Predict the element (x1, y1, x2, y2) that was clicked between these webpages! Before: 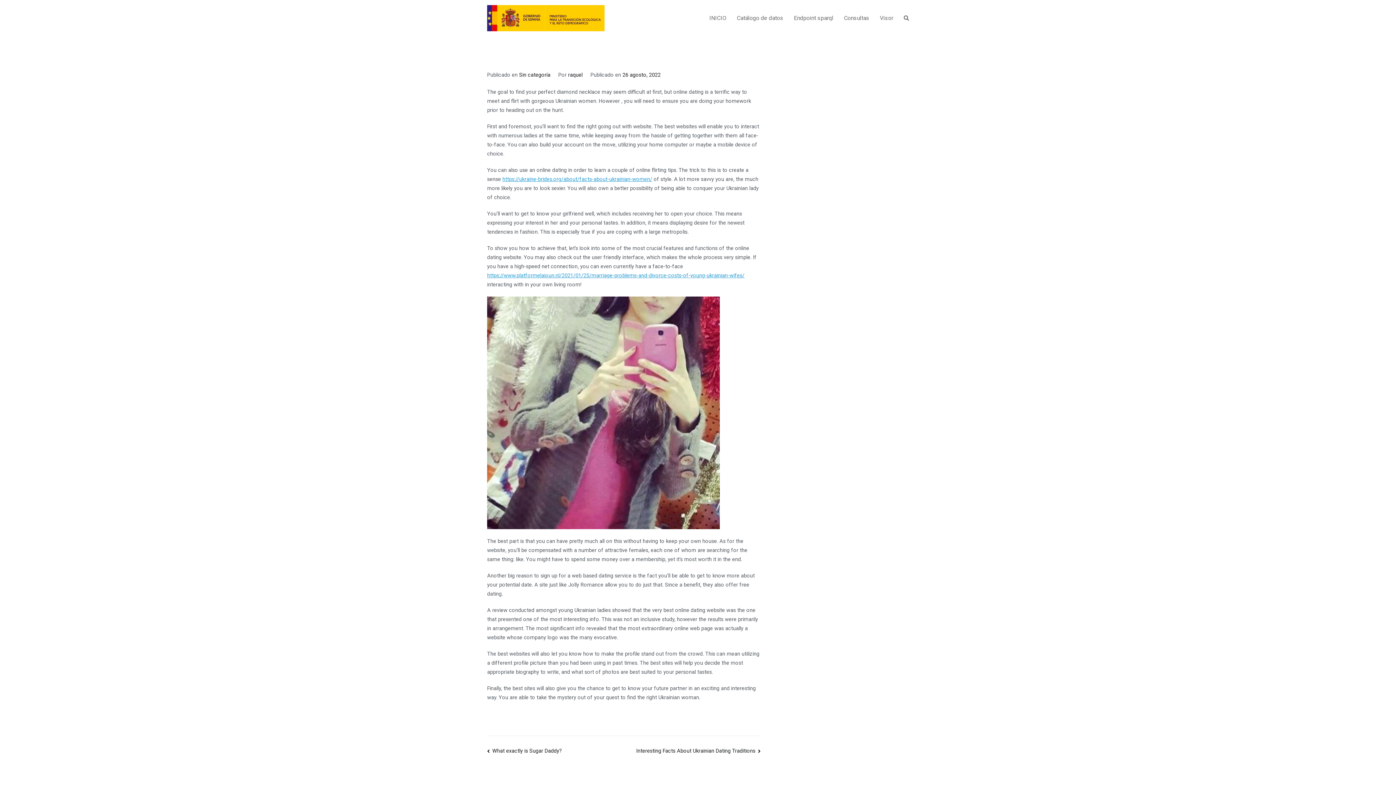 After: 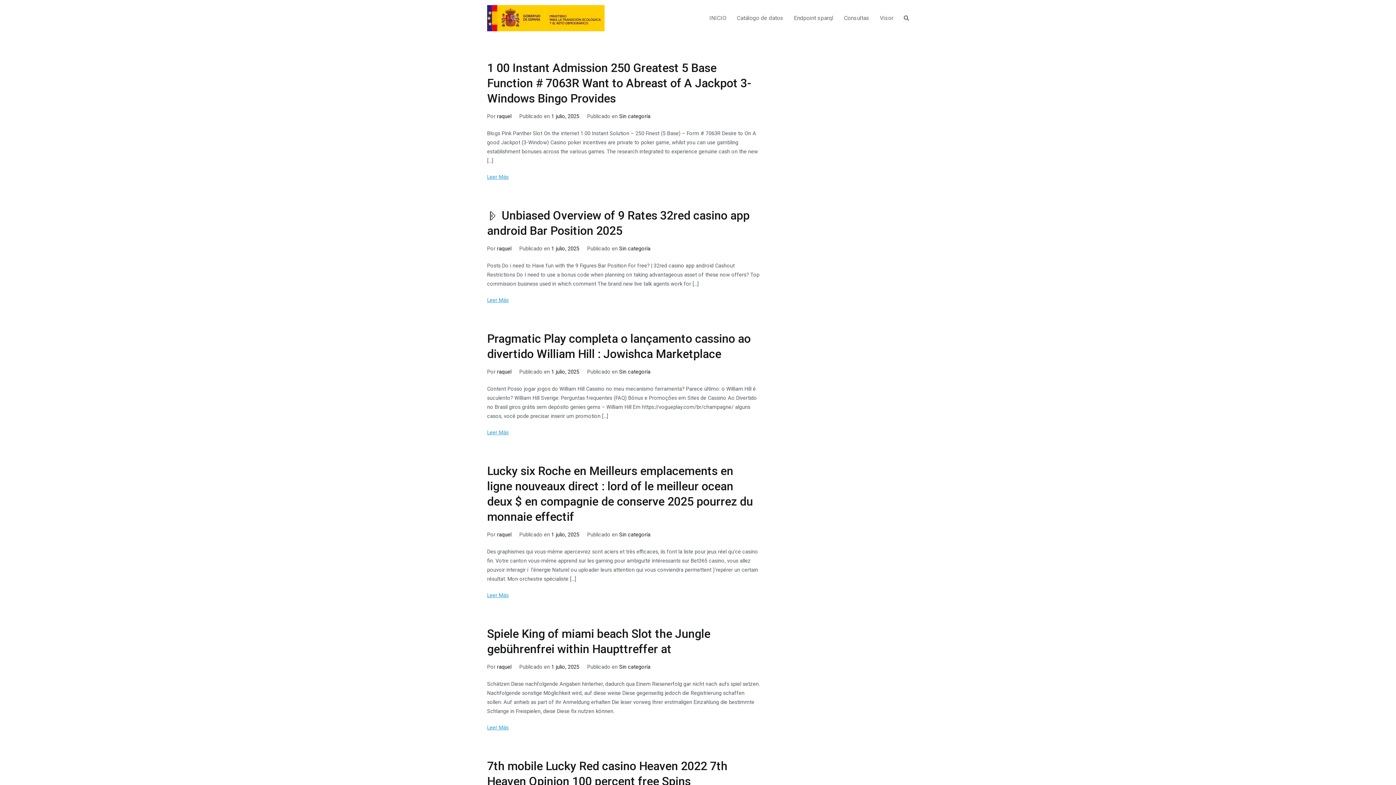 Action: label: Sin categoría bbox: (519, 72, 550, 78)